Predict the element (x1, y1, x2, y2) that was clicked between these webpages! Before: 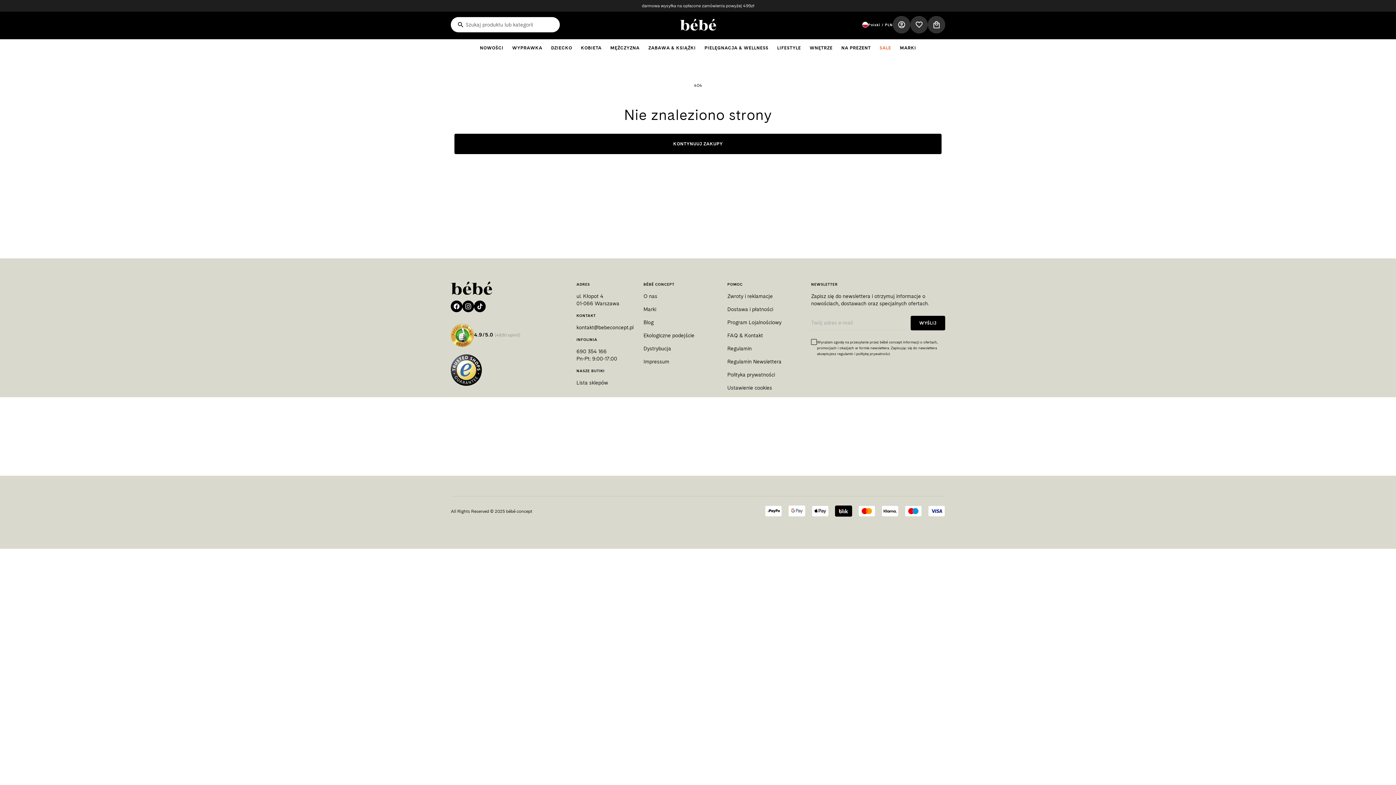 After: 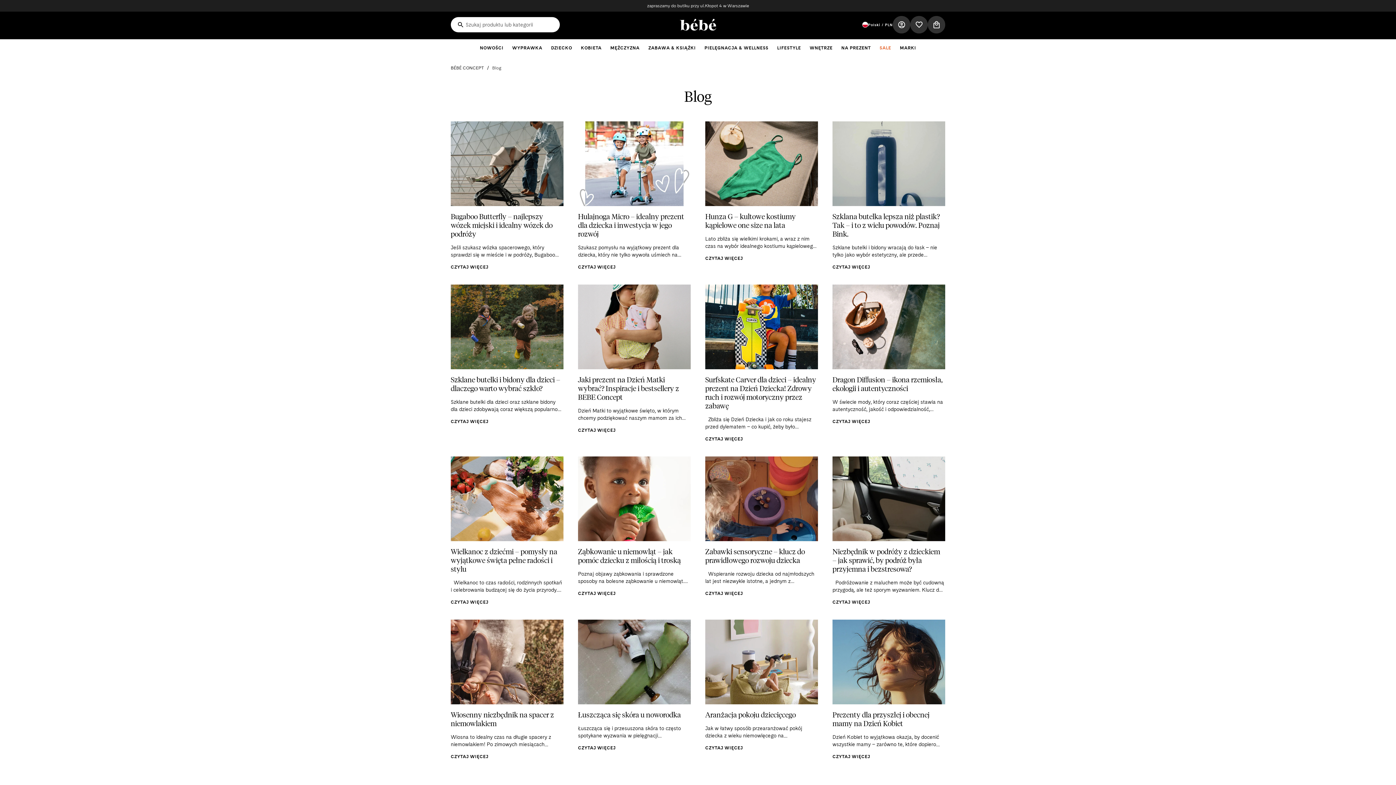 Action: label: Blog bbox: (643, 318, 653, 326)